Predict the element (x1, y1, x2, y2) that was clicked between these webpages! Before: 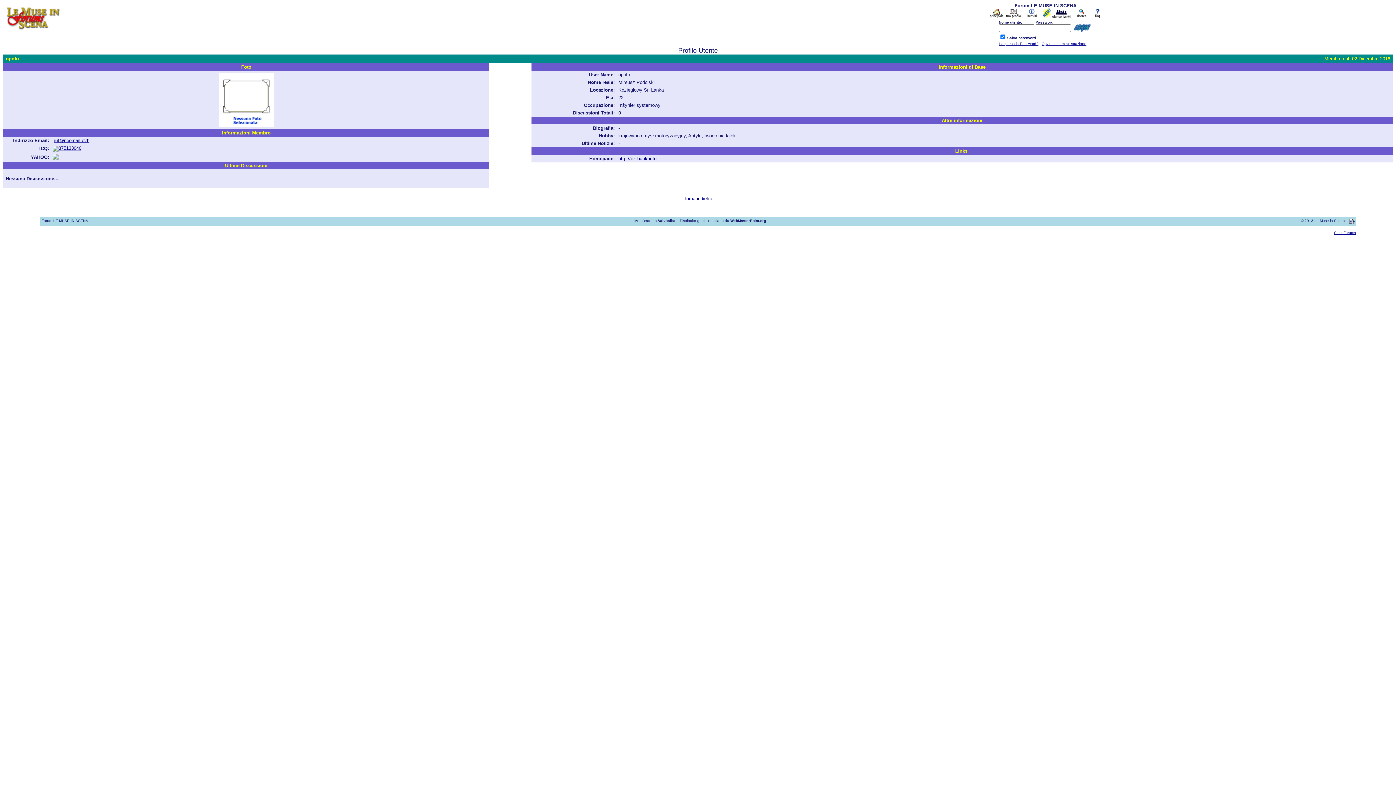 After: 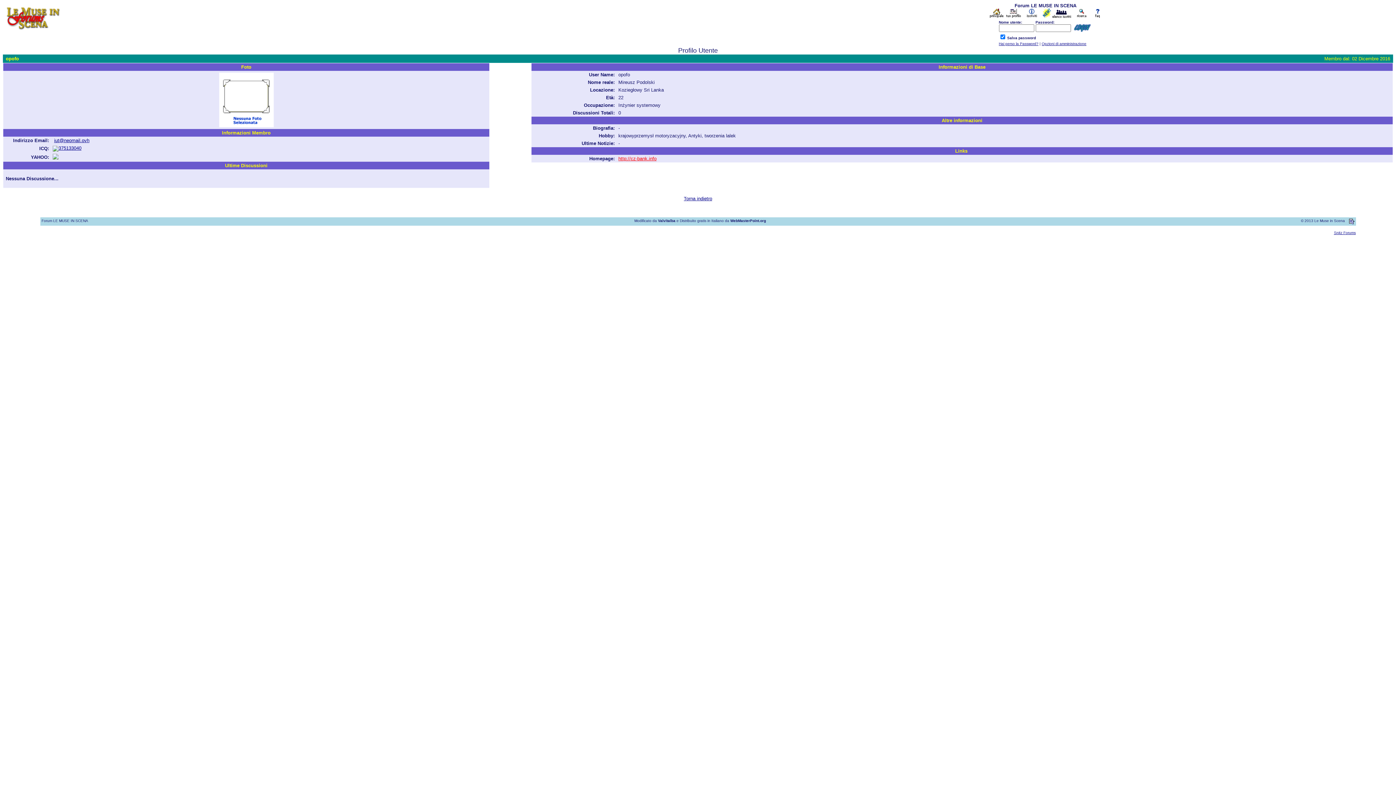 Action: bbox: (618, 156, 656, 161) label: http://cz-bank.info